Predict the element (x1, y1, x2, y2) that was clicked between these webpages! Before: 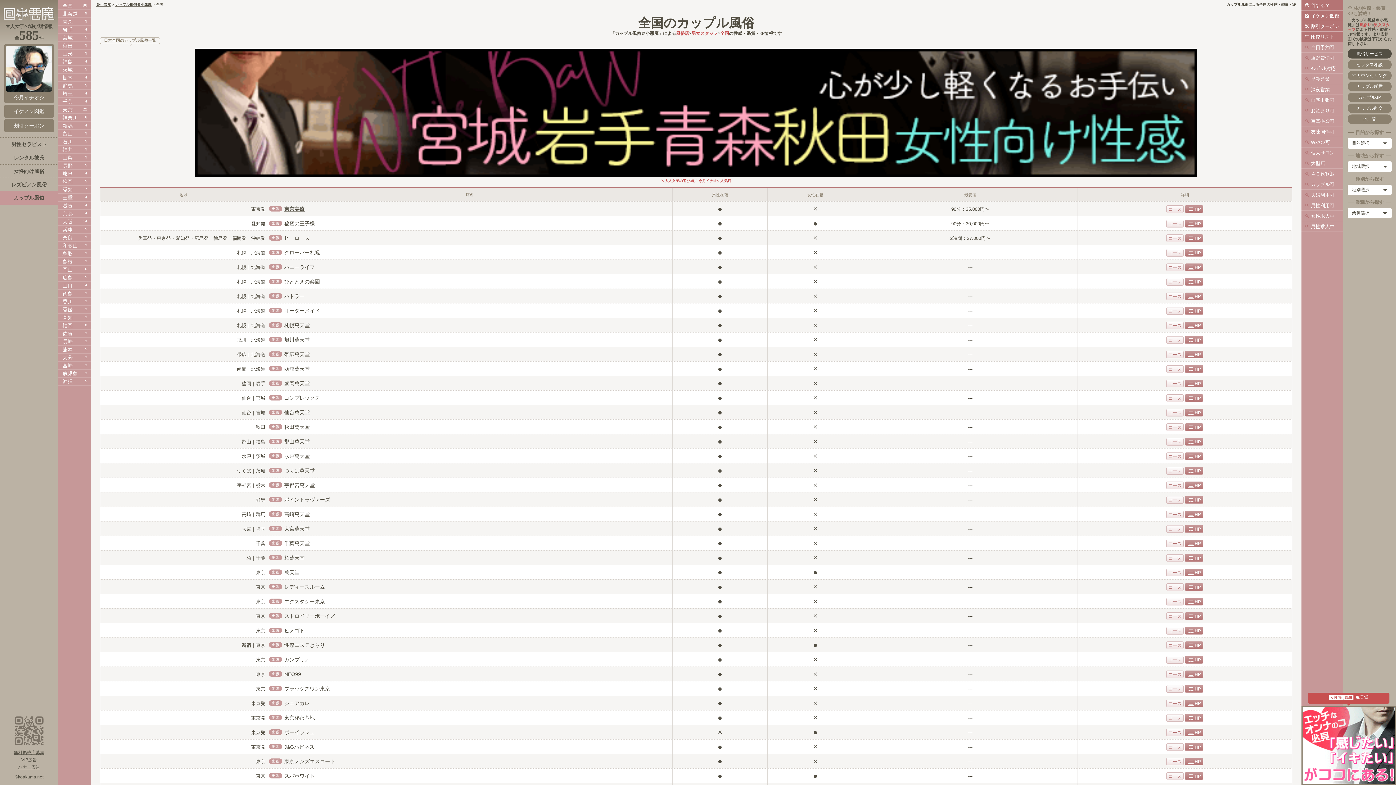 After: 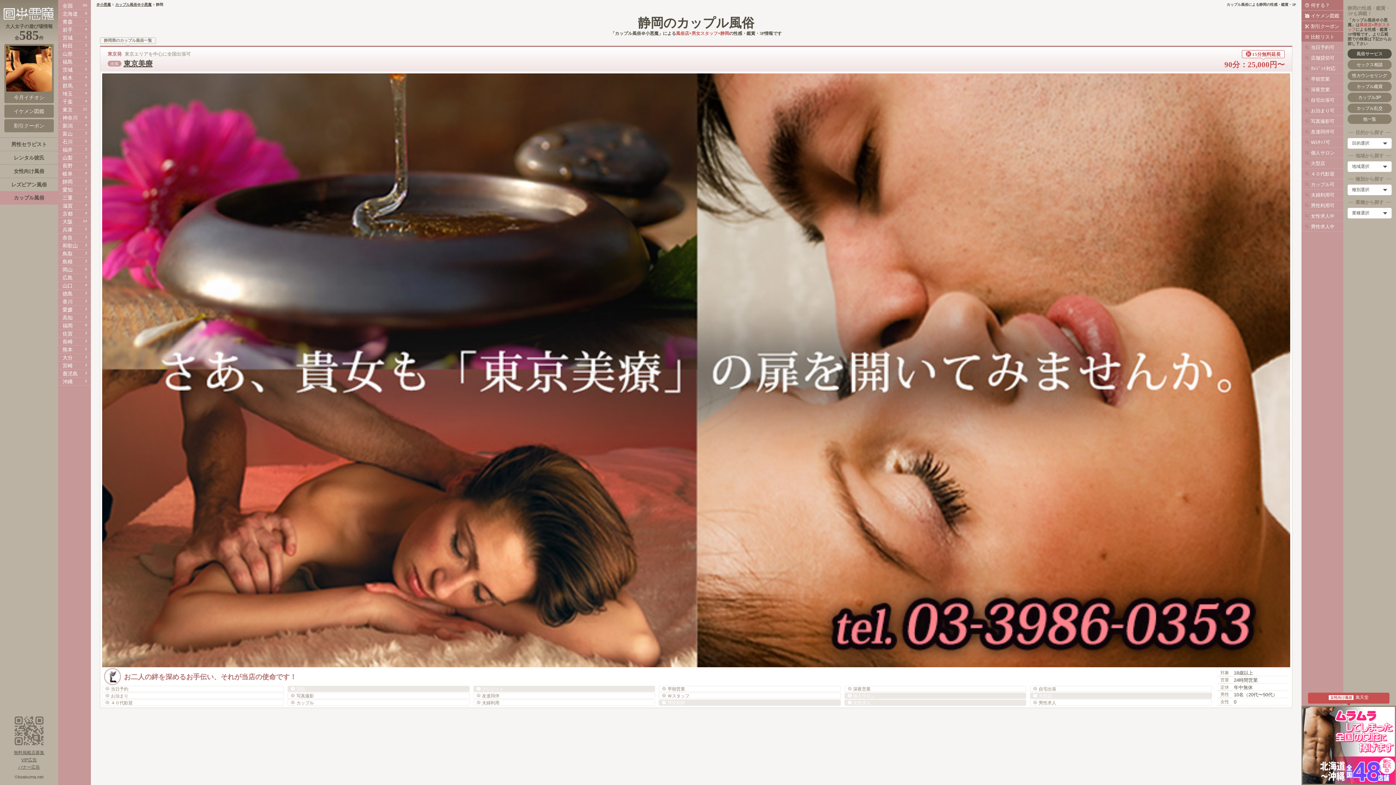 Action: bbox: (58, 177, 90, 185) label: 静岡